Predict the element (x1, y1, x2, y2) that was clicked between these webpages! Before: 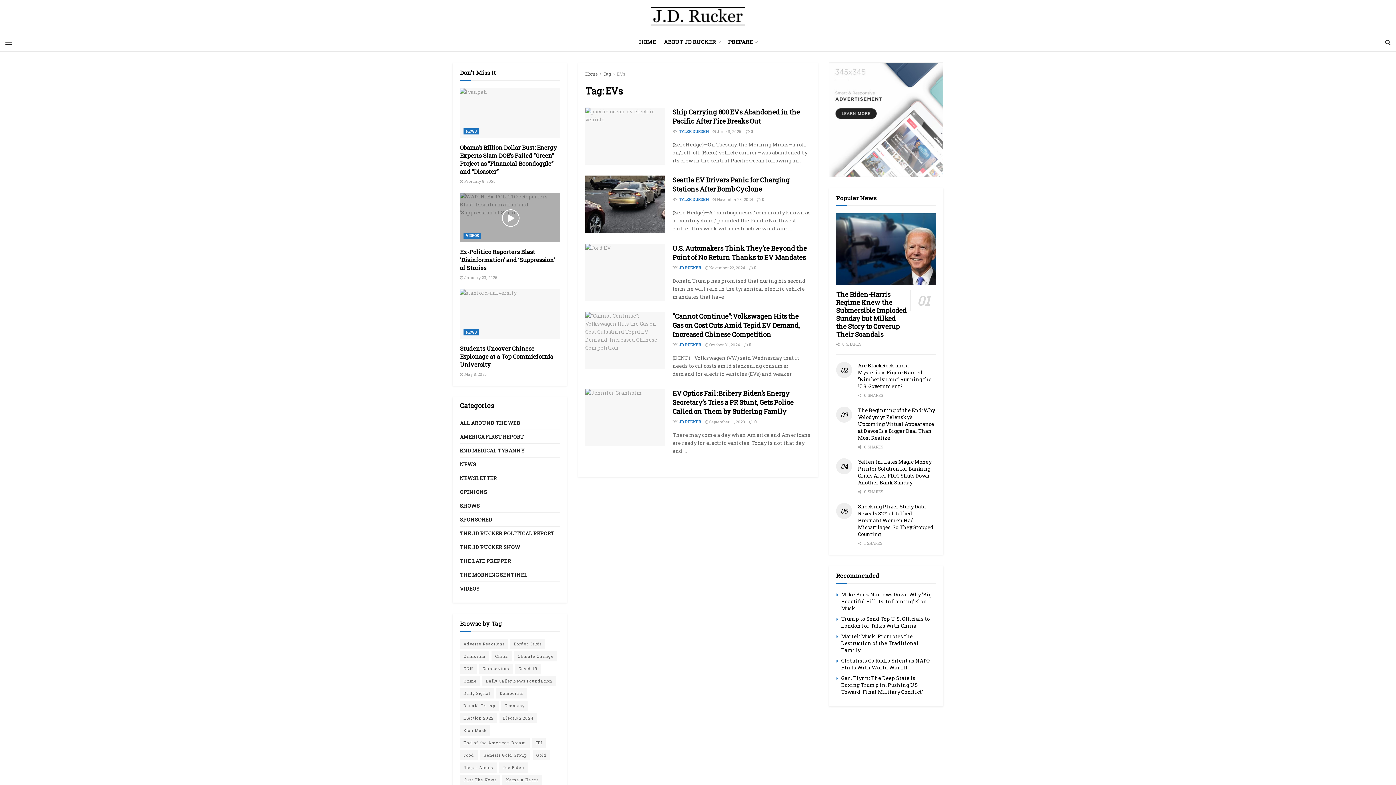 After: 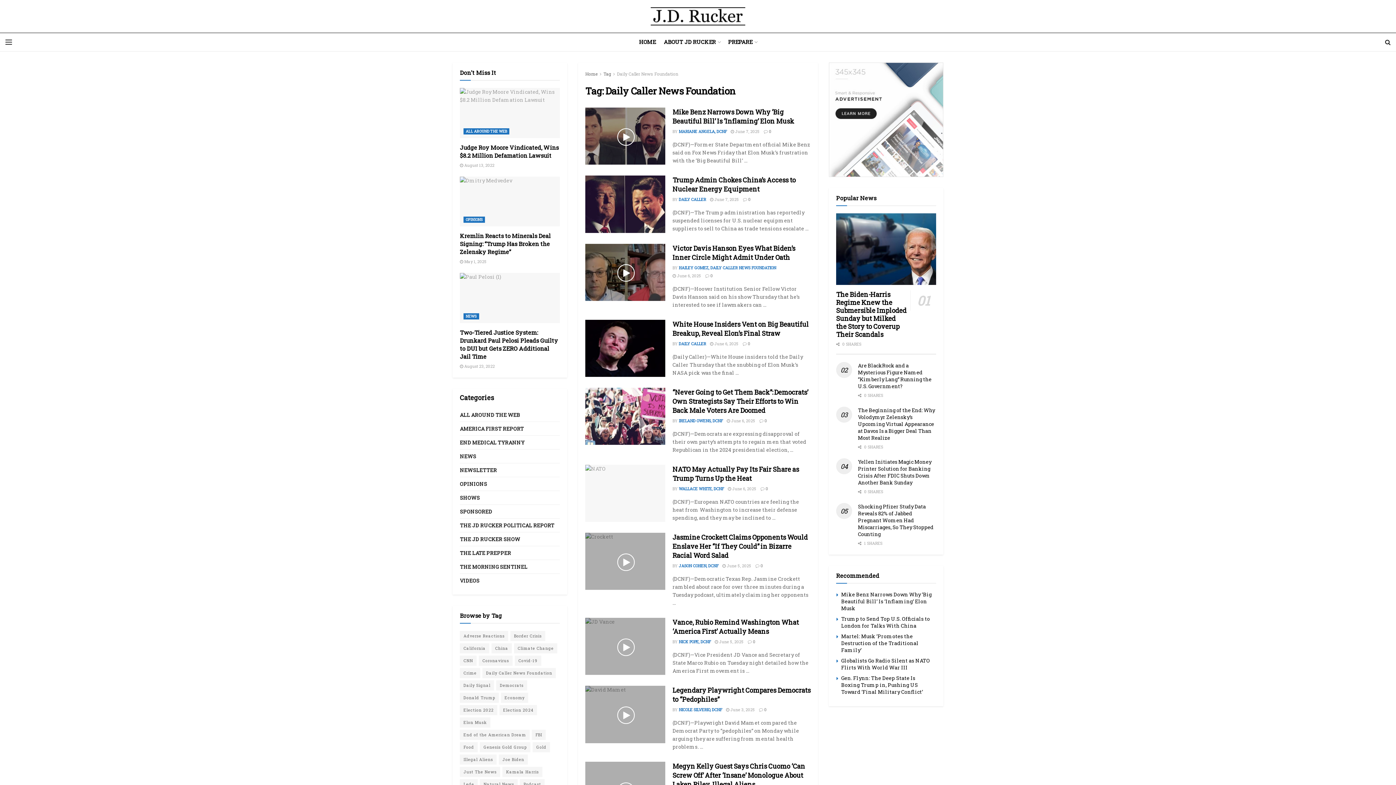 Action: bbox: (482, 676, 556, 686) label: Daily Caller News Foundation (385 items)